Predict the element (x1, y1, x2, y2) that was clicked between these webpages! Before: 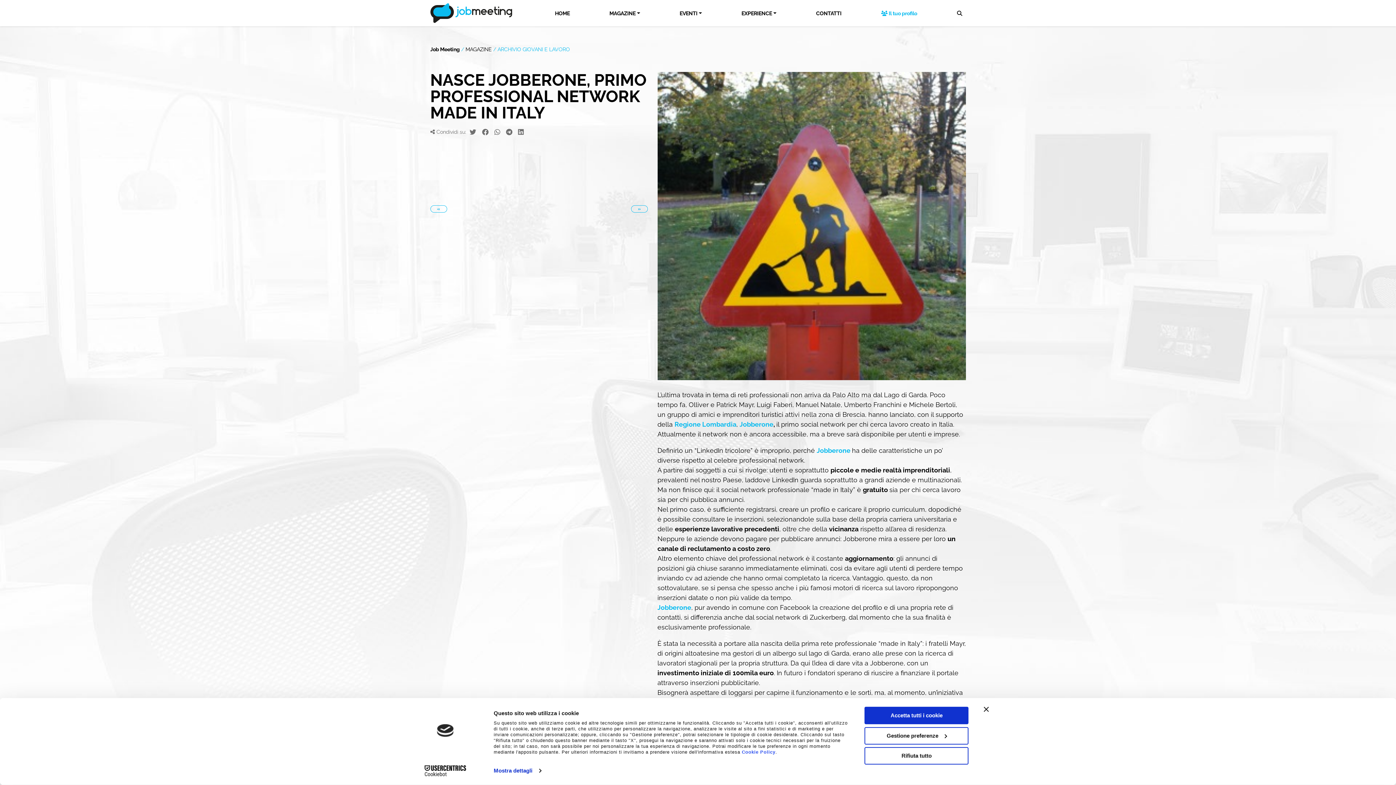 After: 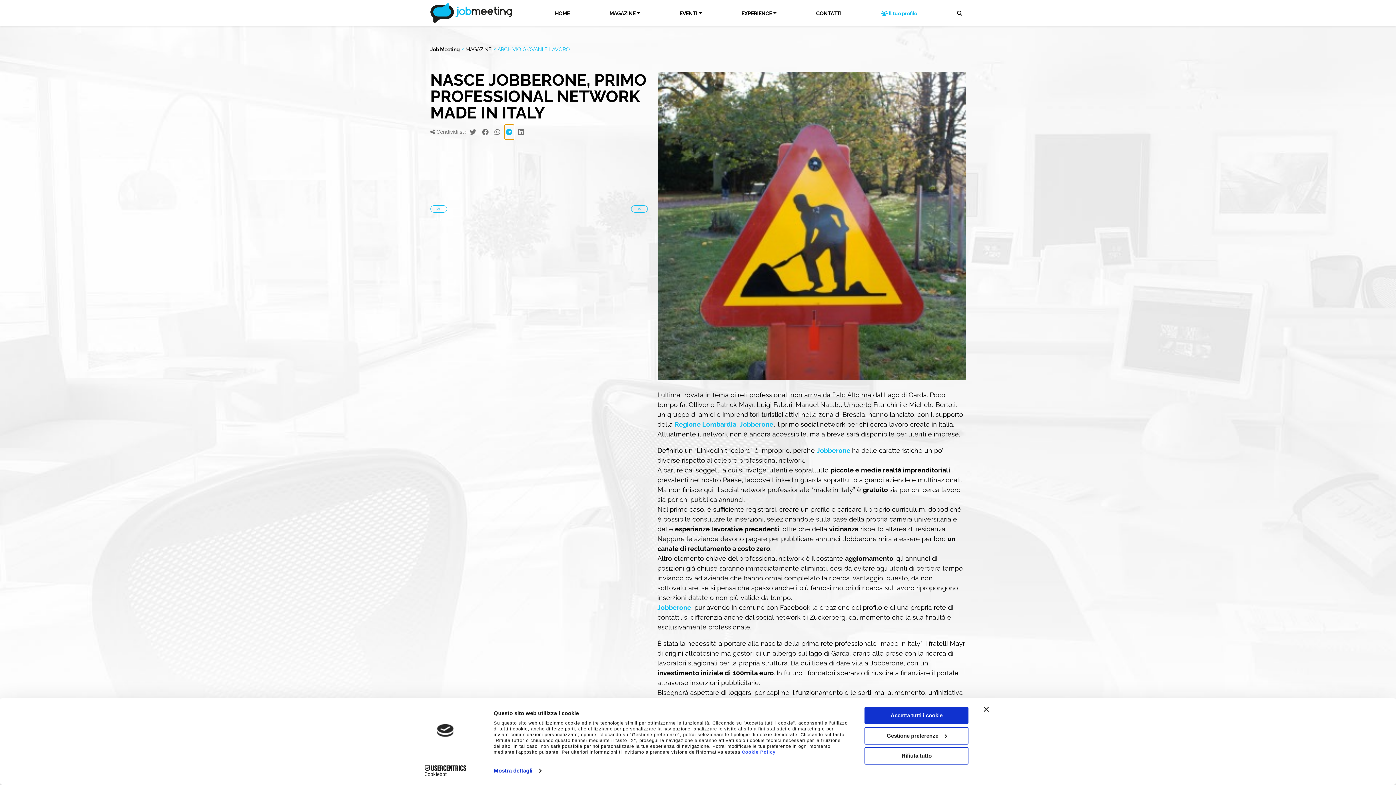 Action: bbox: (504, 124, 514, 139)